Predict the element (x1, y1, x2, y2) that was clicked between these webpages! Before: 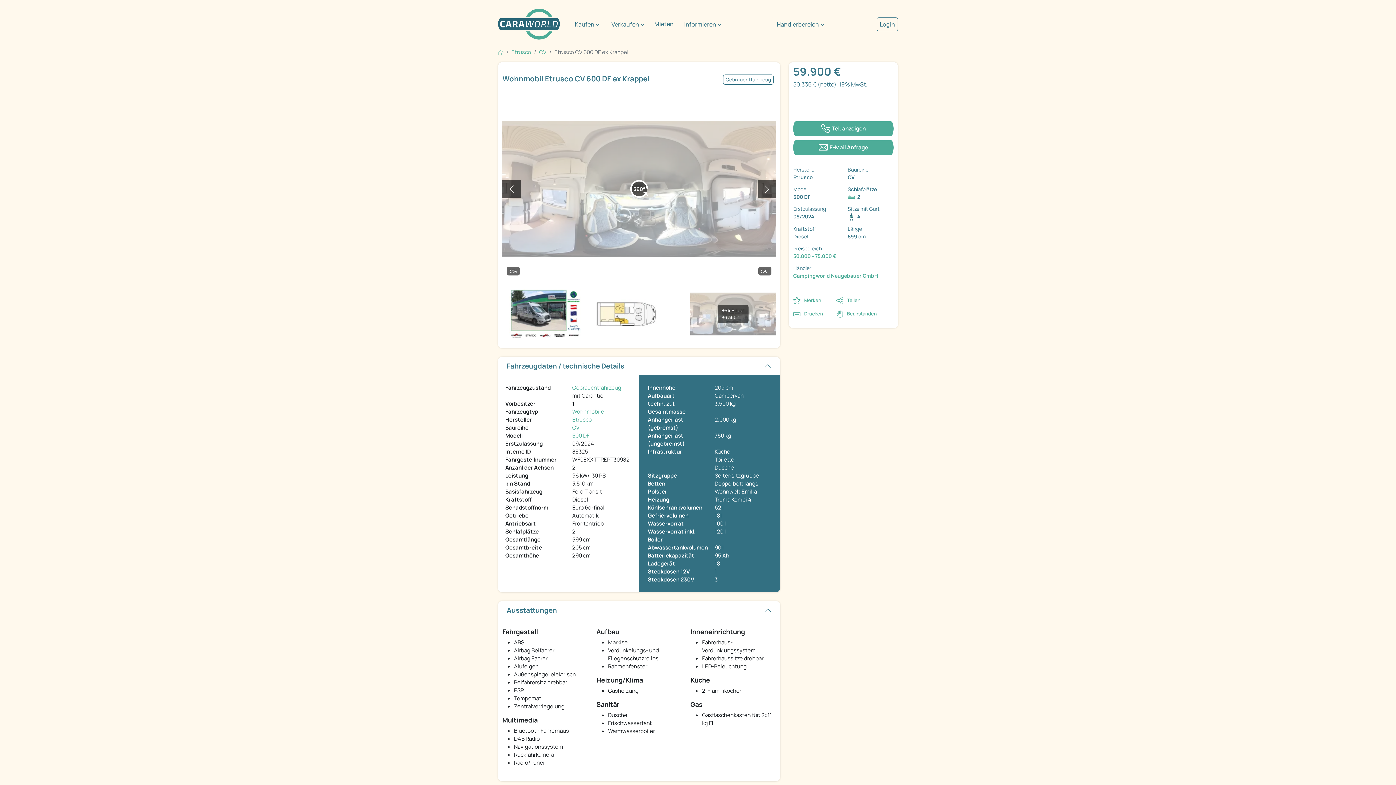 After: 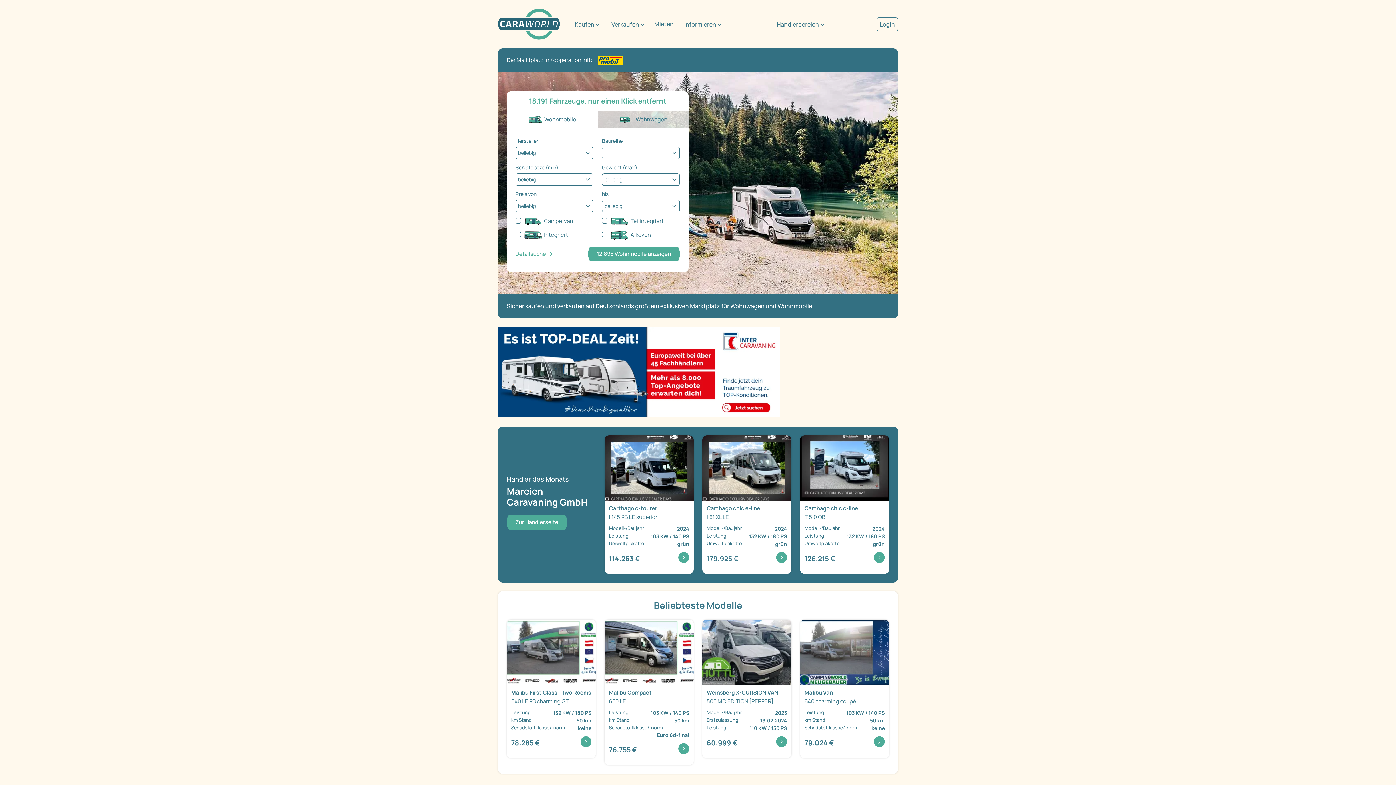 Action: bbox: (498, 48, 503, 56)